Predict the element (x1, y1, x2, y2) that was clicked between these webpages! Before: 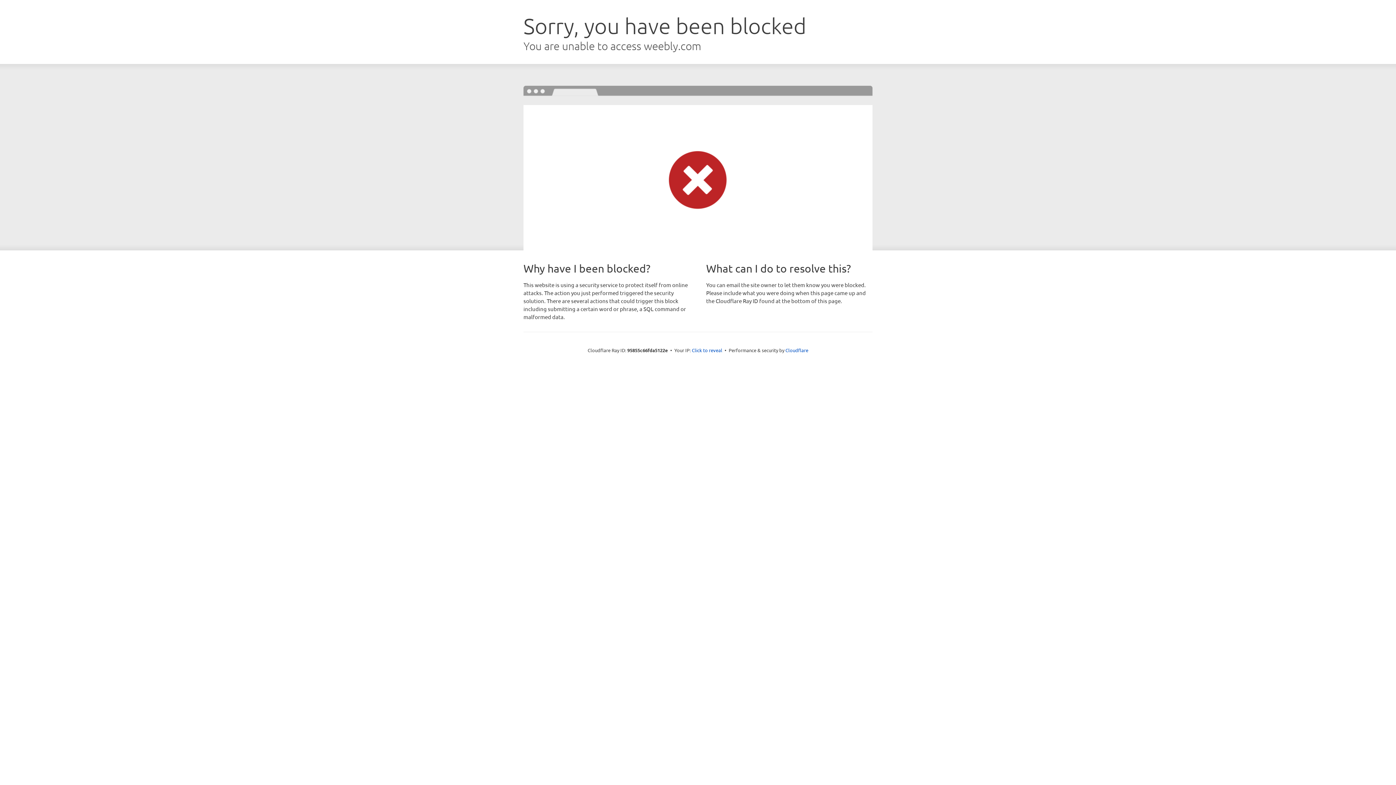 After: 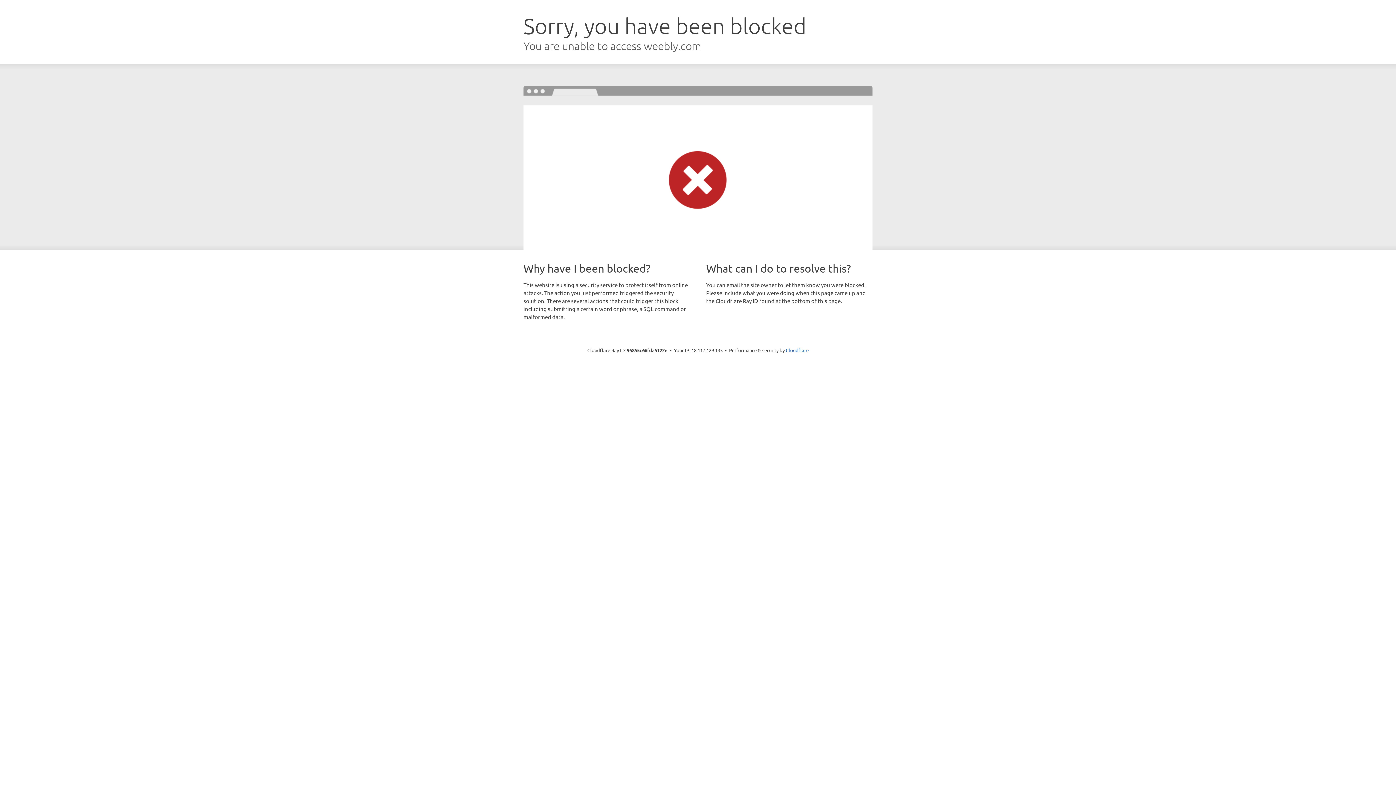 Action: bbox: (692, 346, 722, 353) label: Click to reveal